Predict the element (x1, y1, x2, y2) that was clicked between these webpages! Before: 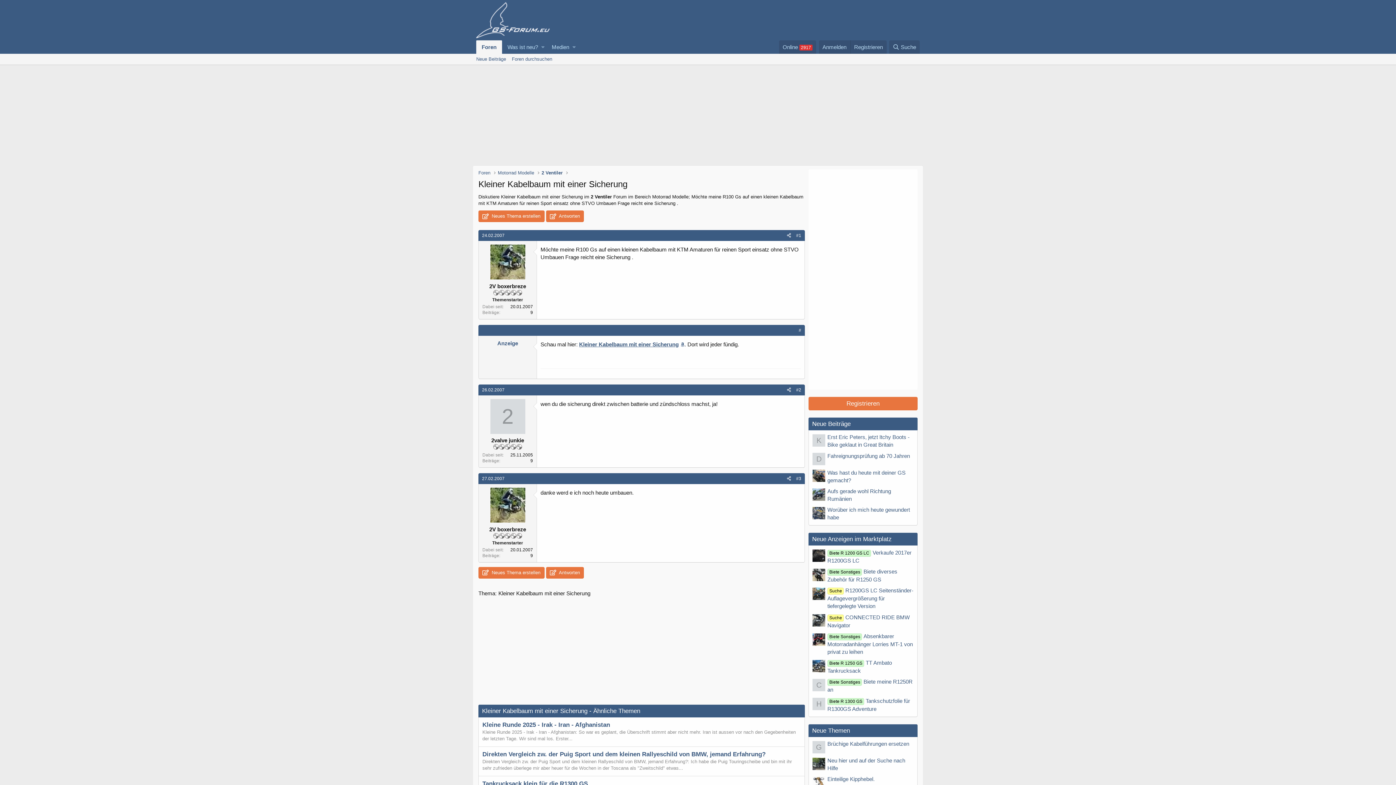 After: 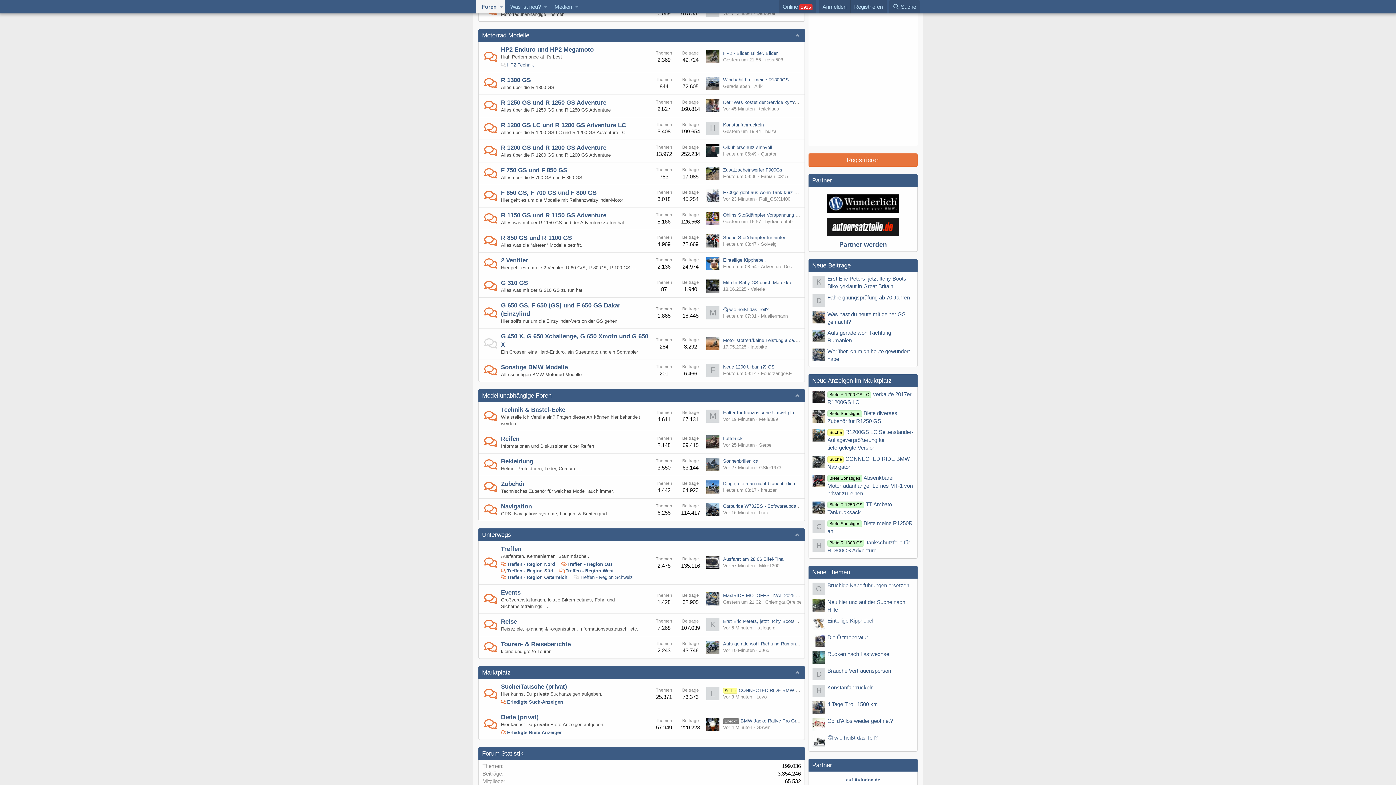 Action: bbox: (497, 169, 534, 176) label: Motorrad Modelle